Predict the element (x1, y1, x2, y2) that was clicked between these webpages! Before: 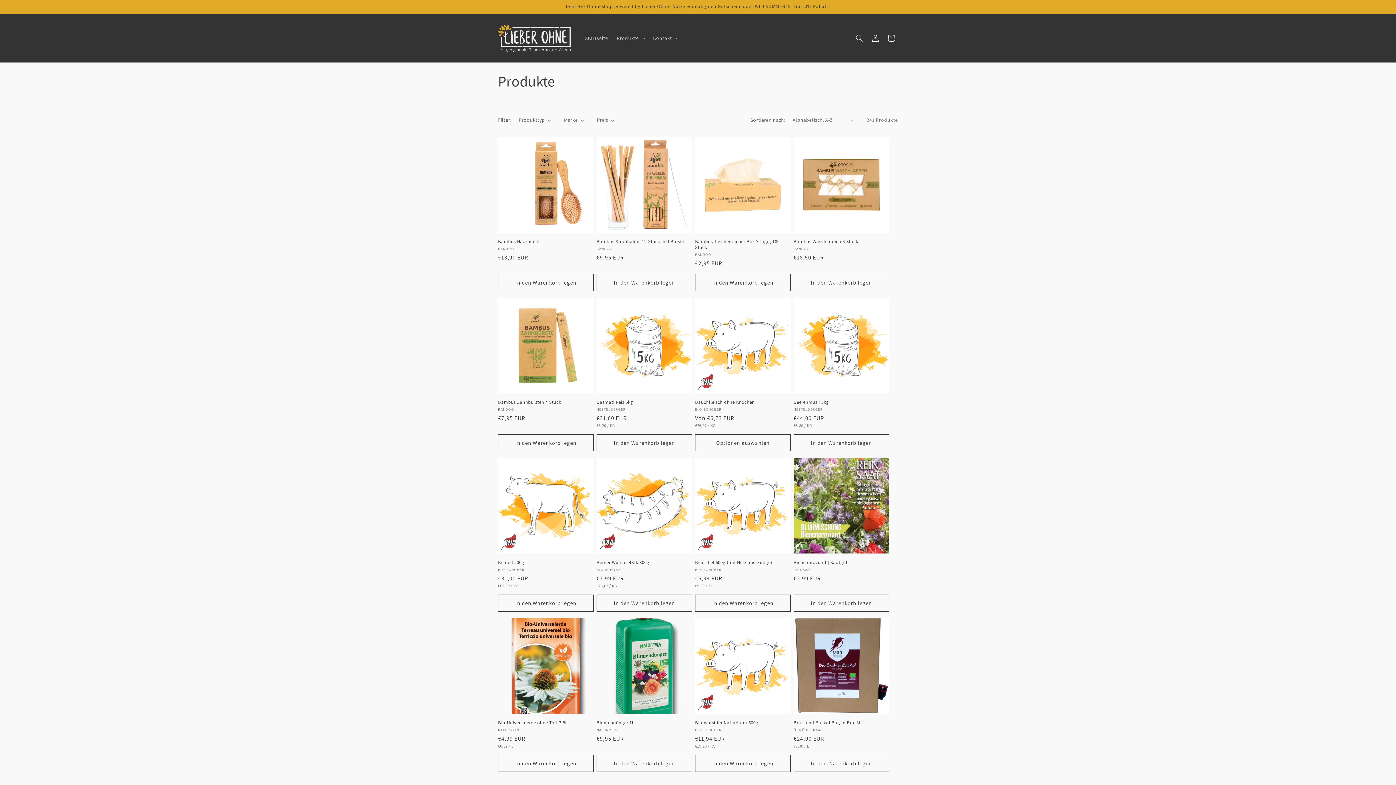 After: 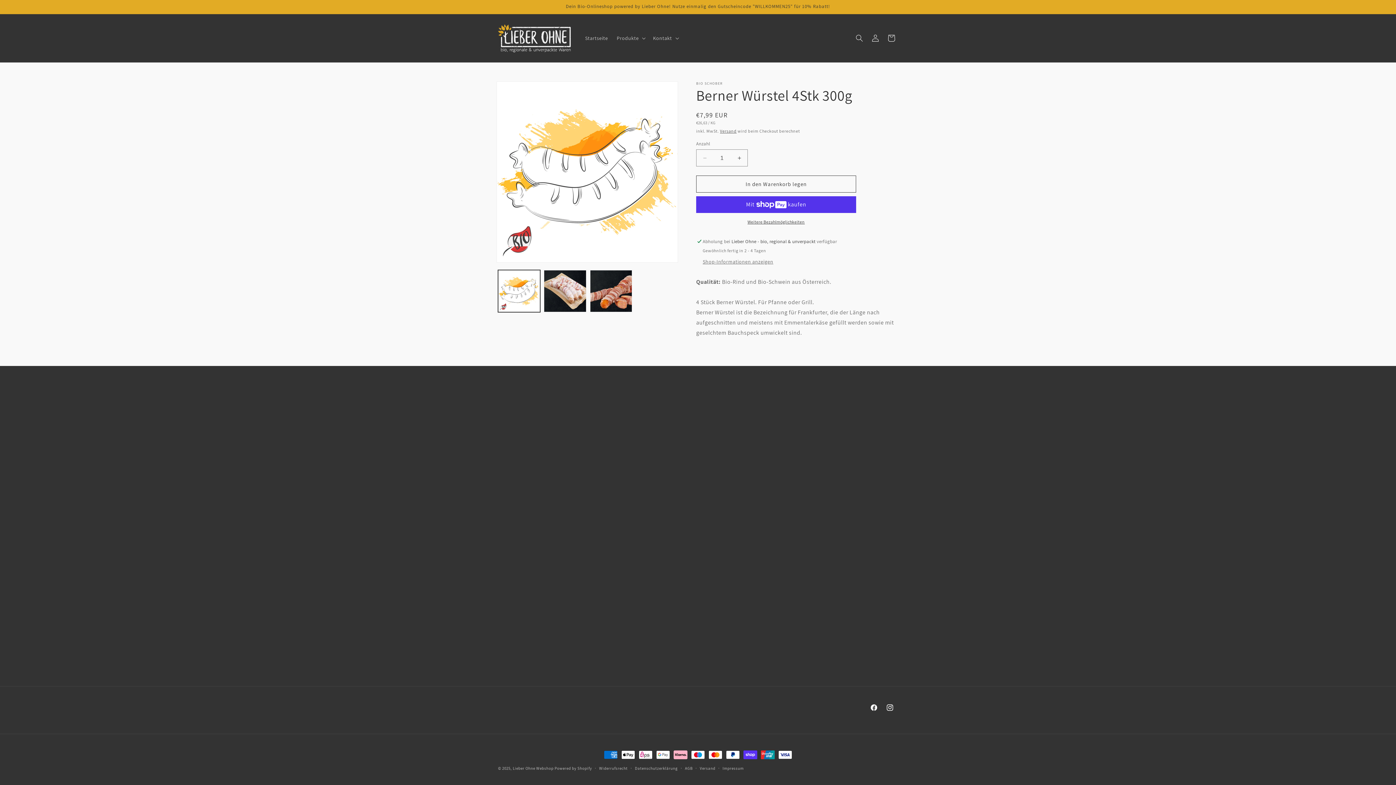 Action: bbox: (596, 560, 692, 565) label: Berner Würstel 4Stk 300g